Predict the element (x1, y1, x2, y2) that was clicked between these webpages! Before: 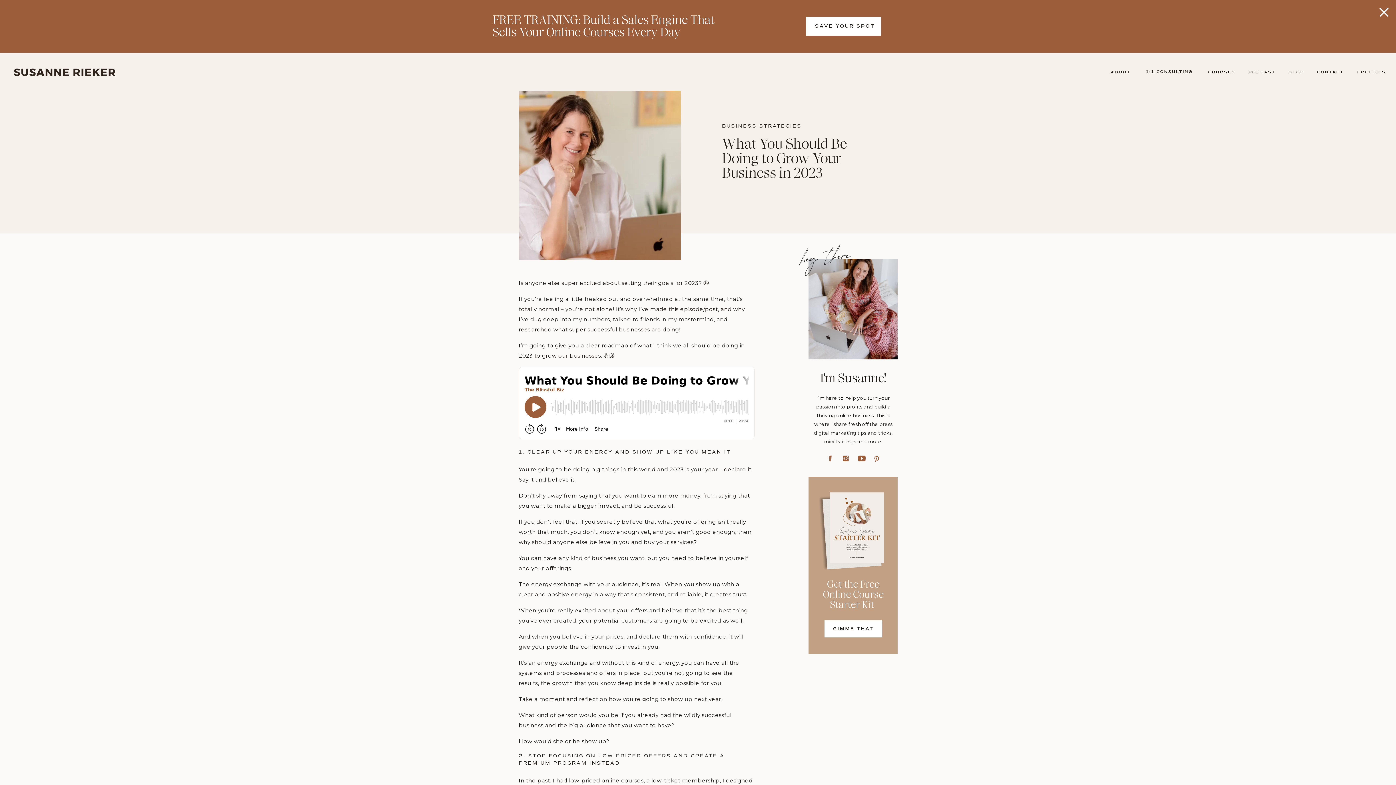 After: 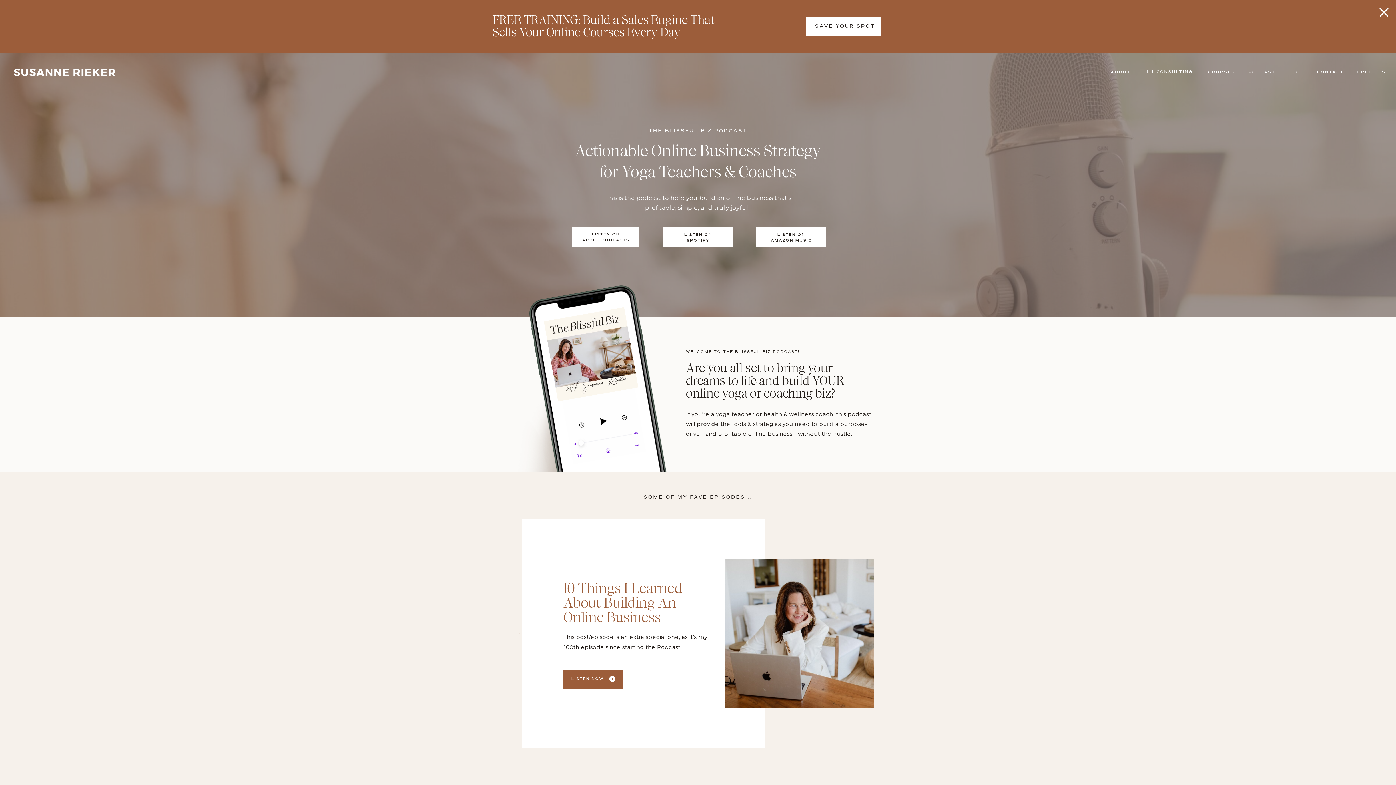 Action: label: PODCAST bbox: (1247, 69, 1277, 78)